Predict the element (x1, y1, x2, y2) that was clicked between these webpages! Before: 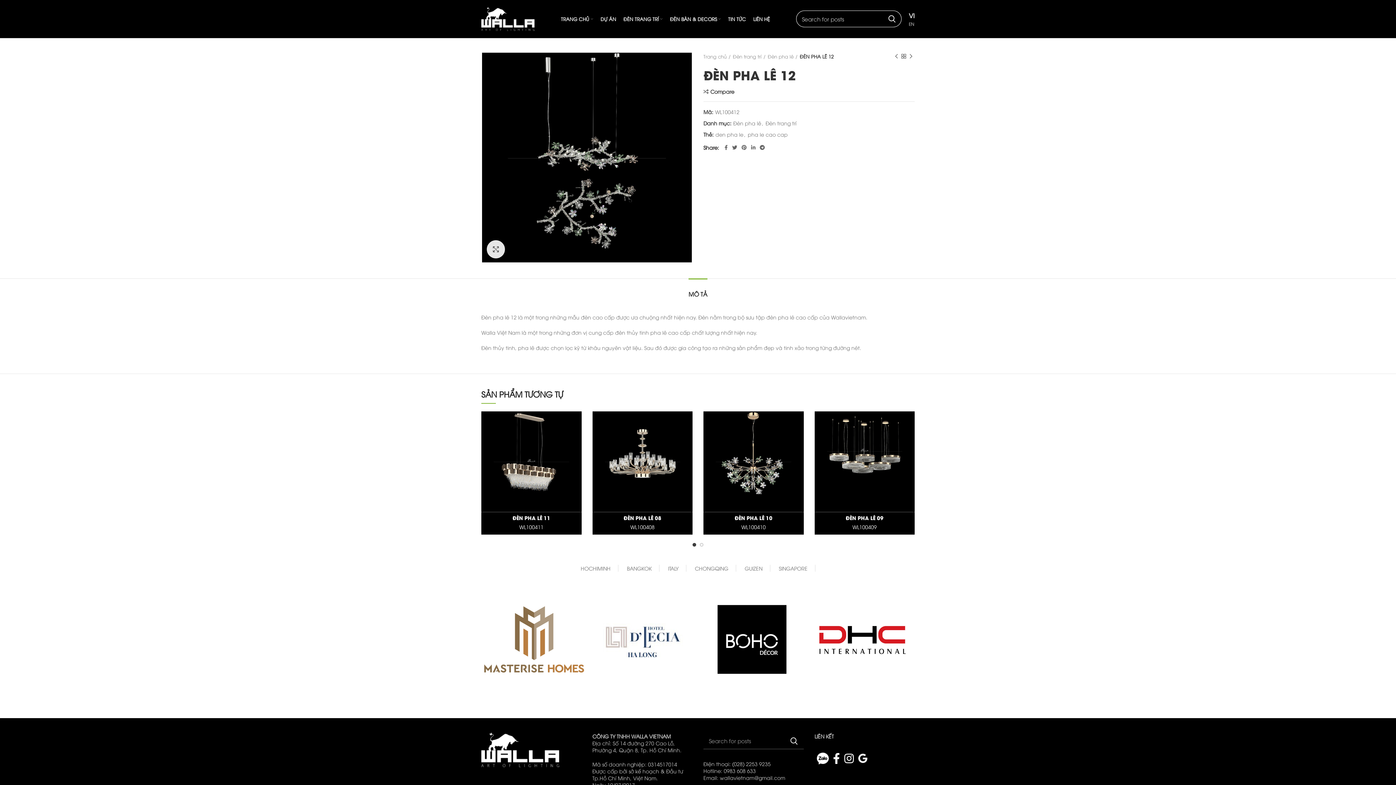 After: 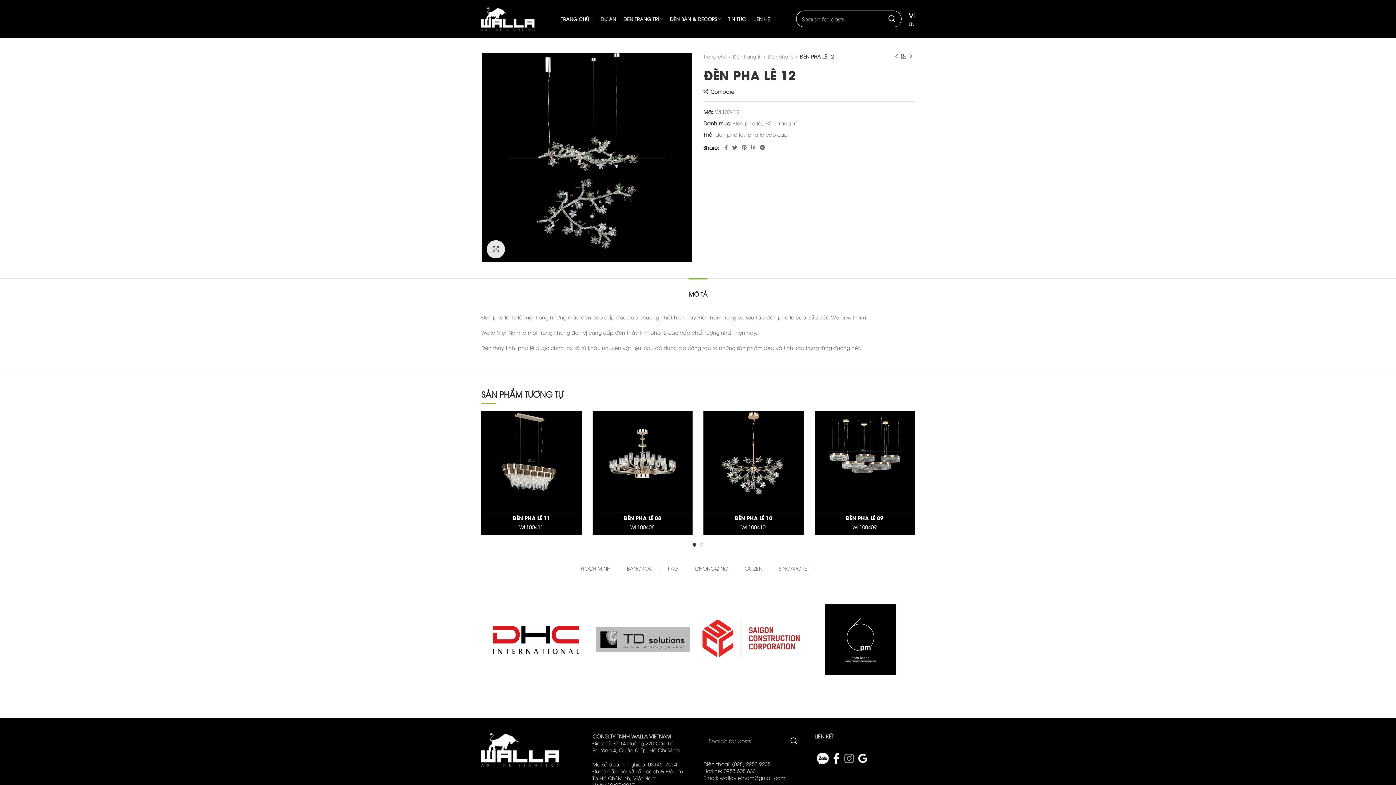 Action: bbox: (842, 751, 856, 766)